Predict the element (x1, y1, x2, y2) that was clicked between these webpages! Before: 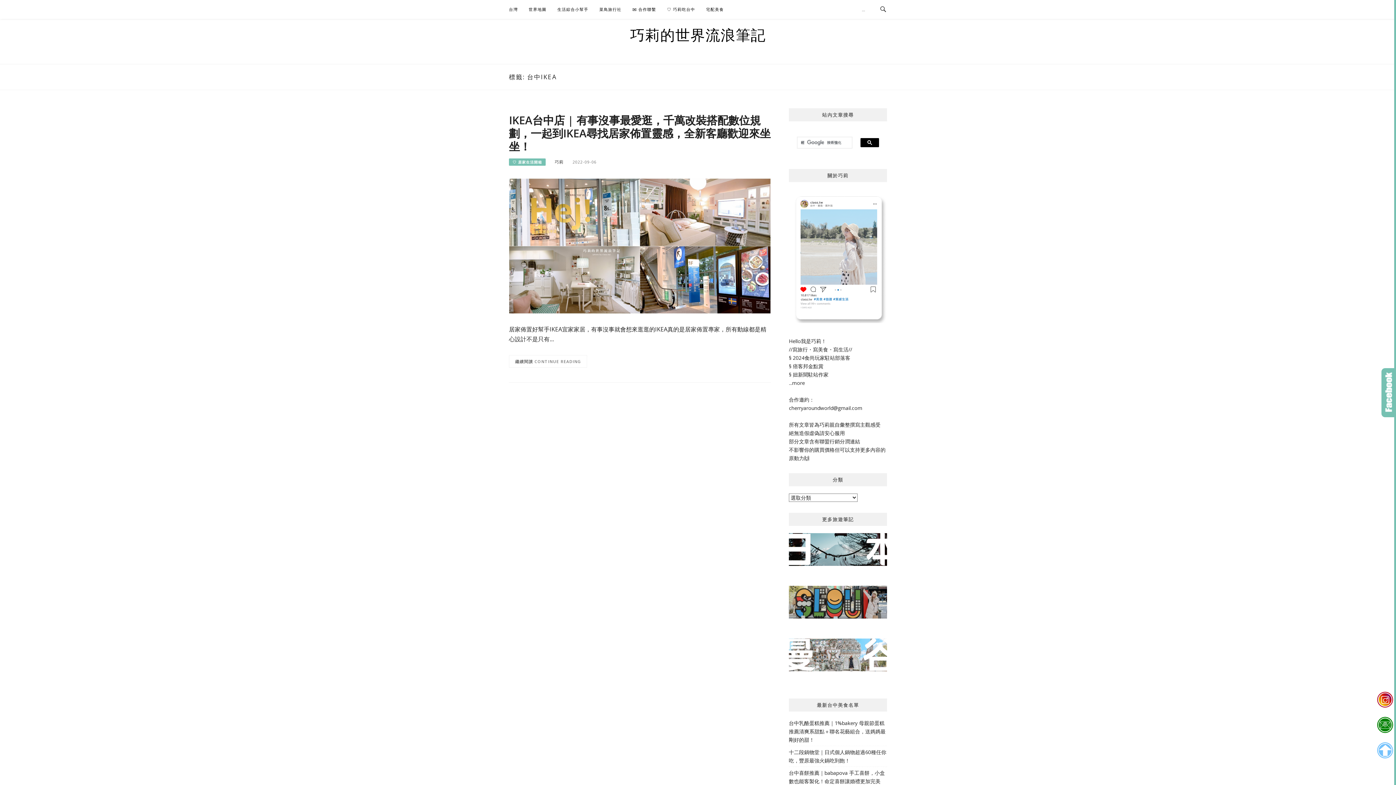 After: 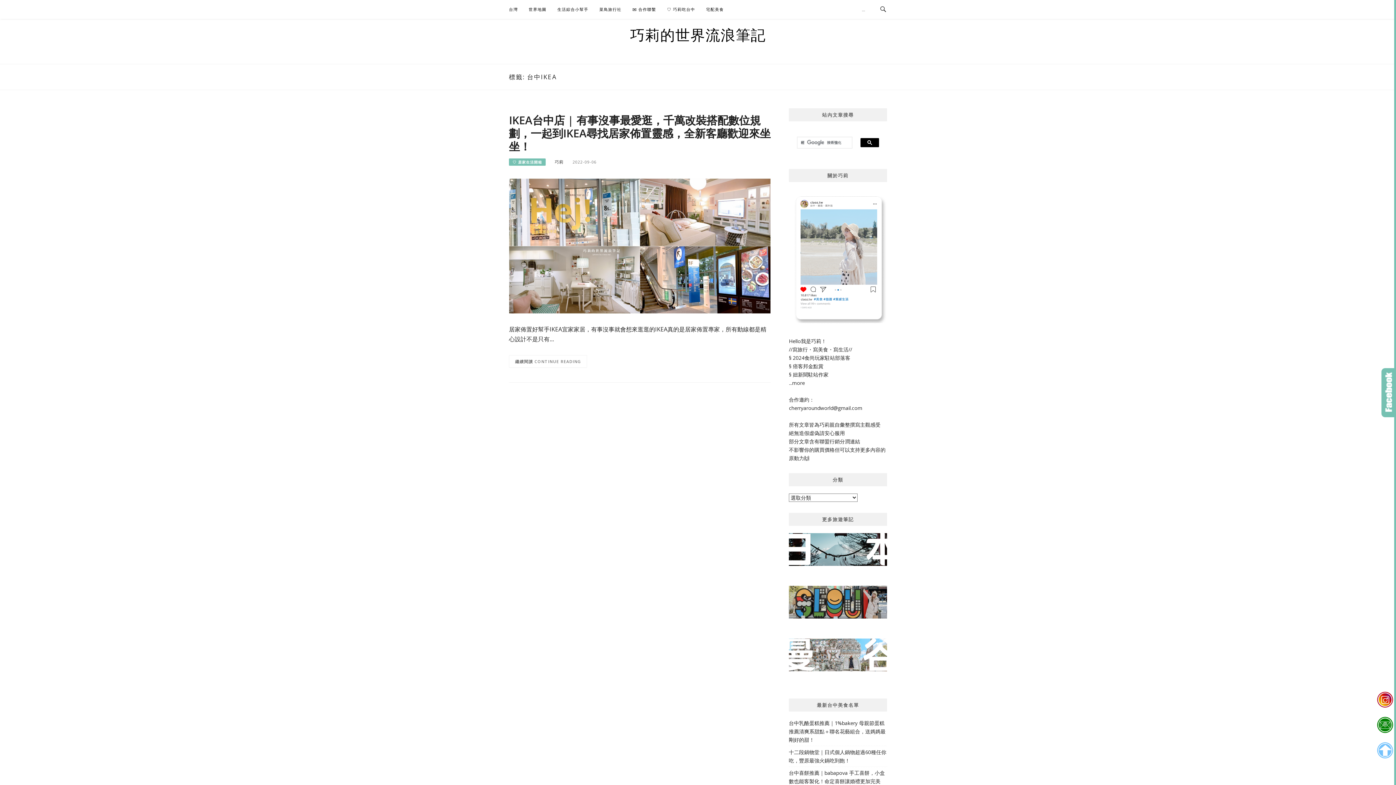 Action: bbox: (789, 599, 887, 607)